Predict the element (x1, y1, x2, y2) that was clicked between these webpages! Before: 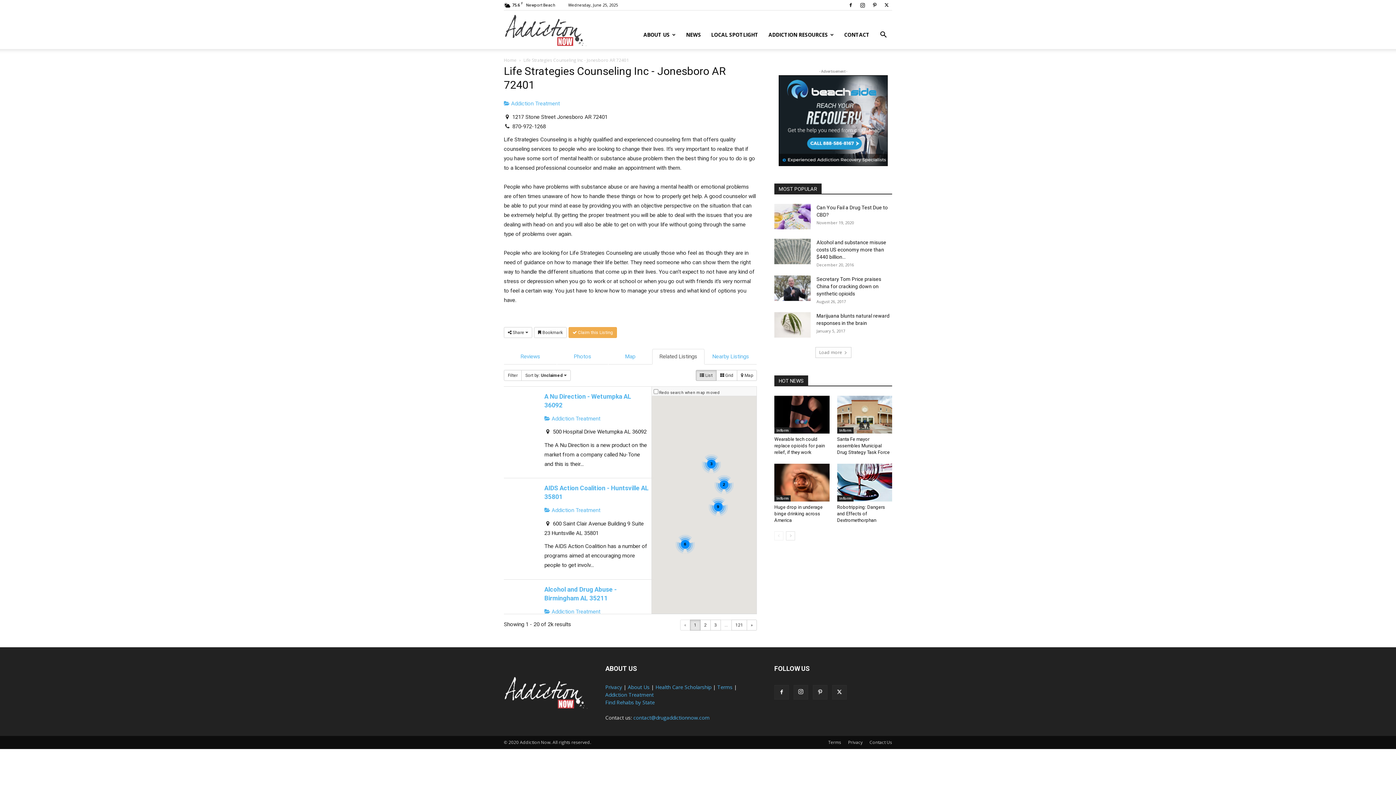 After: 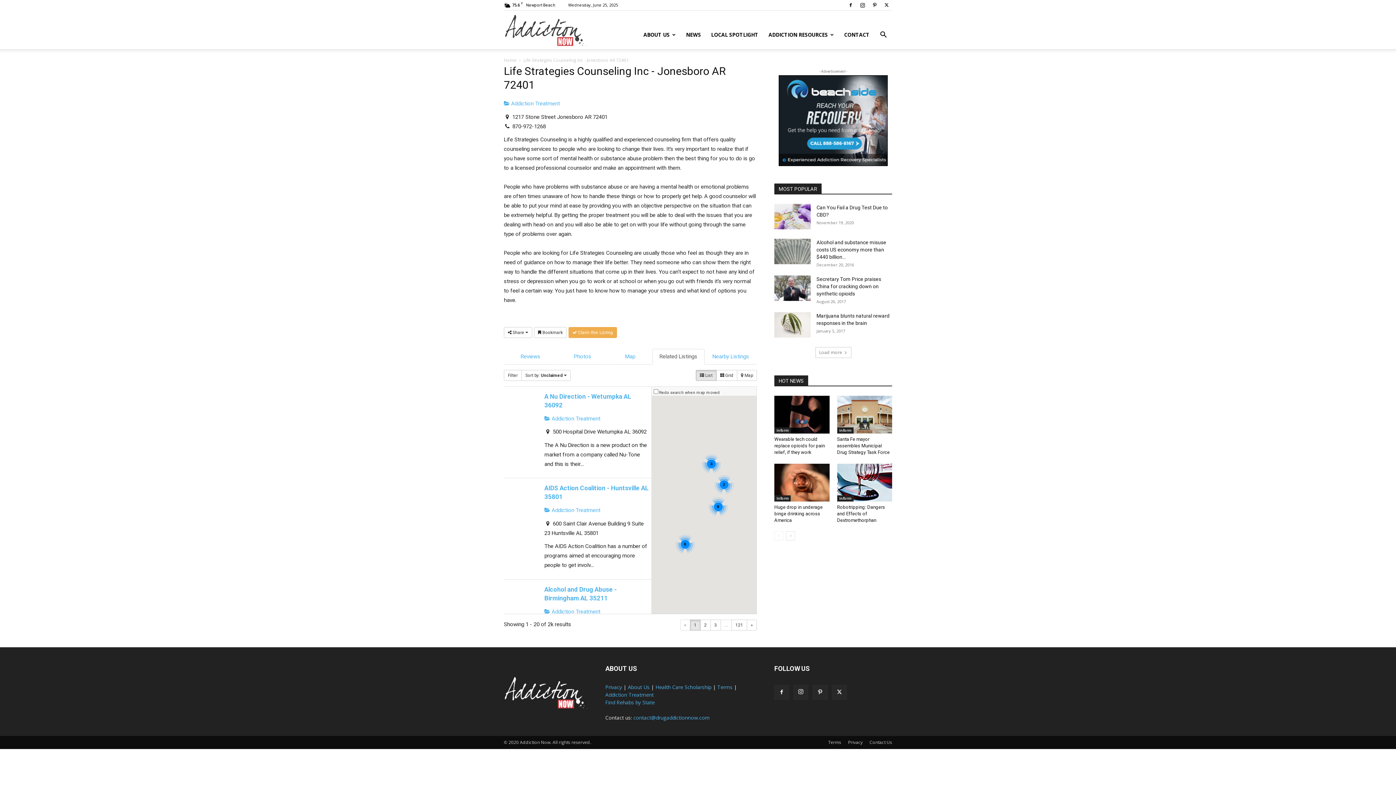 Action: bbox: (845, 0, 856, 10)